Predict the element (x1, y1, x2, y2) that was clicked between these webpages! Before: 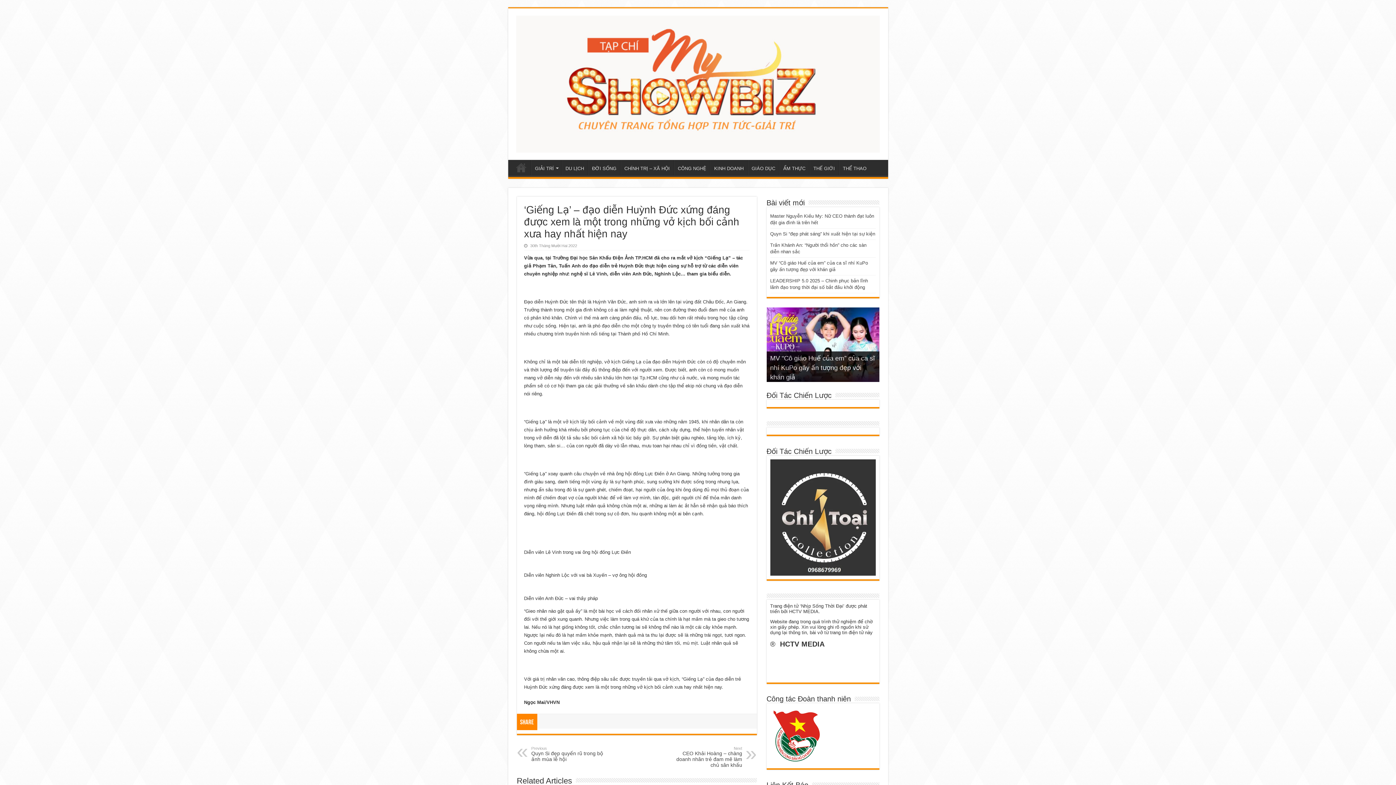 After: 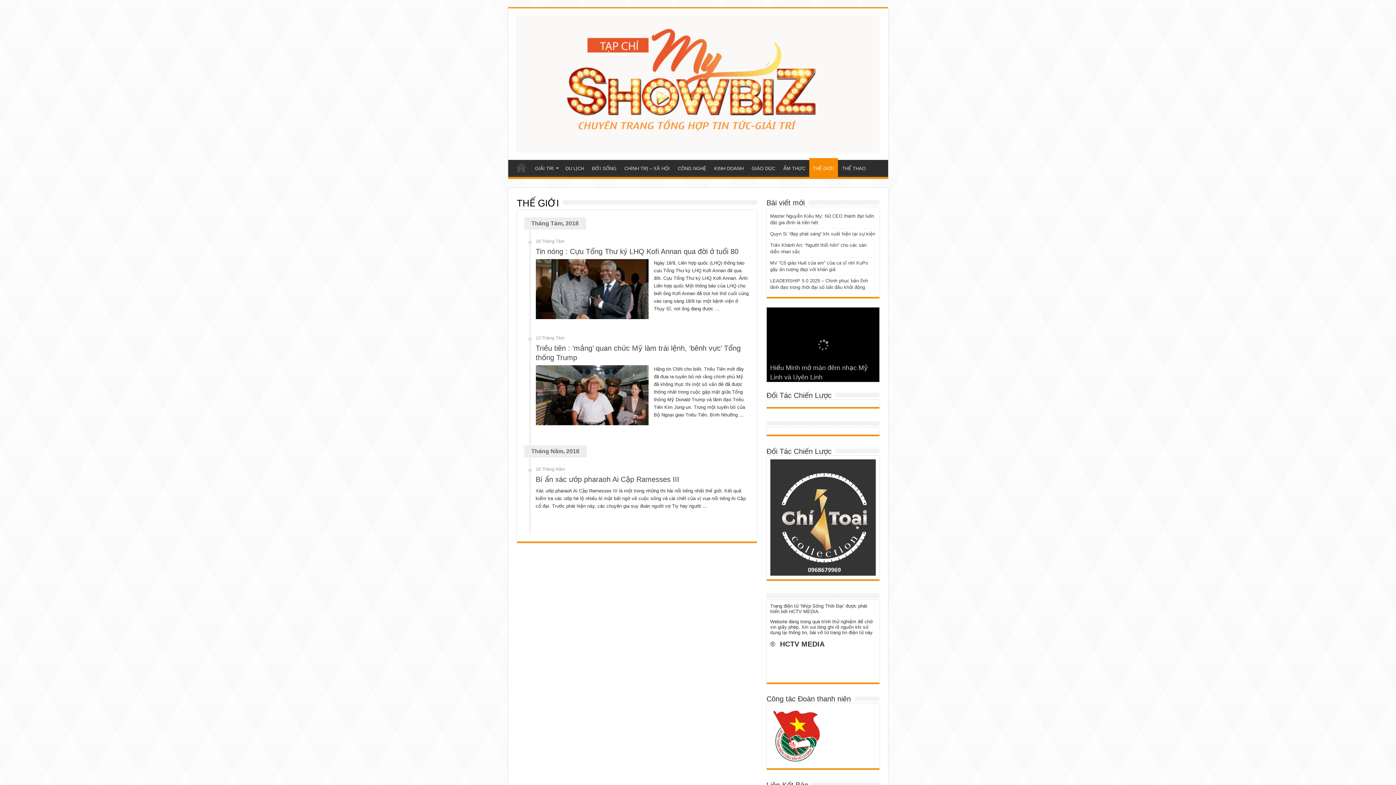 Action: bbox: (809, 160, 838, 175) label: THẾ GIỚI